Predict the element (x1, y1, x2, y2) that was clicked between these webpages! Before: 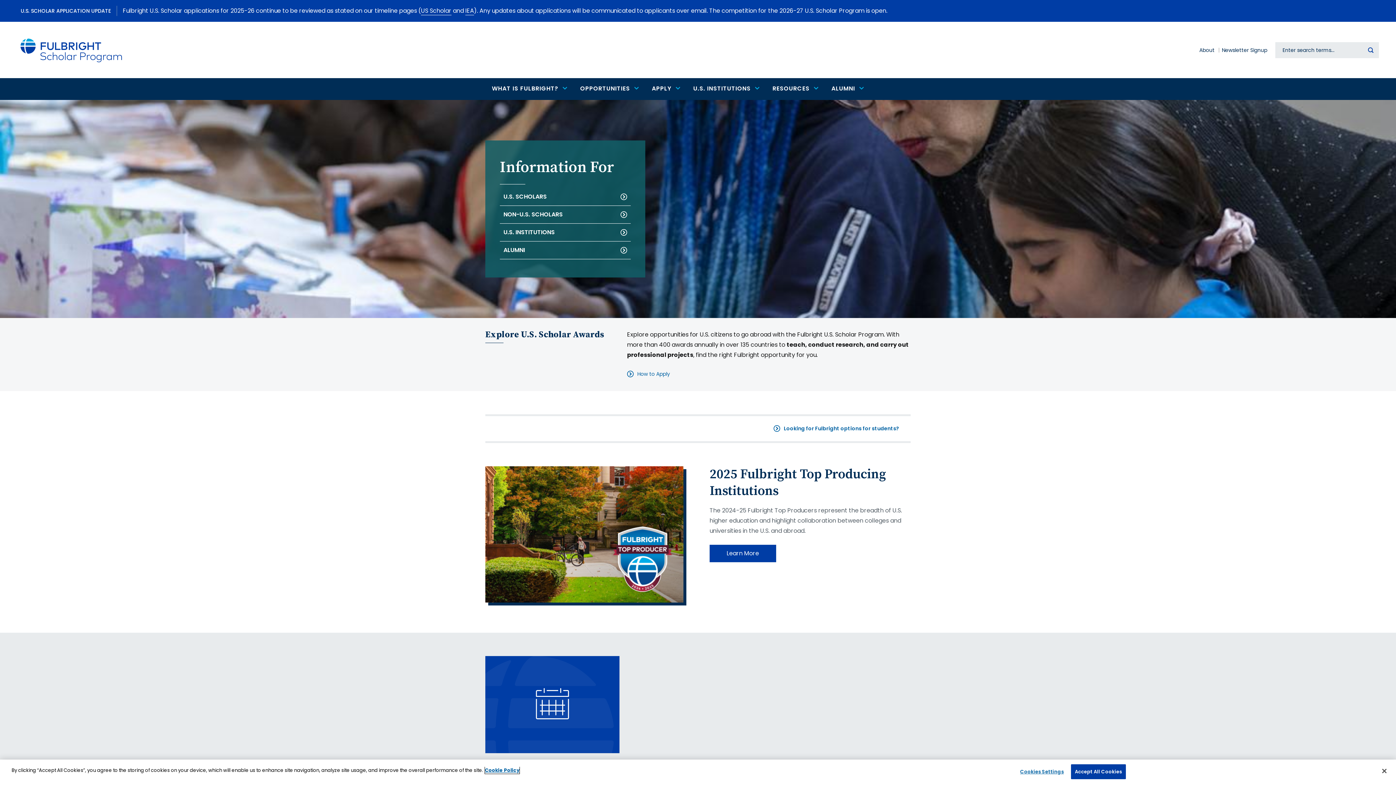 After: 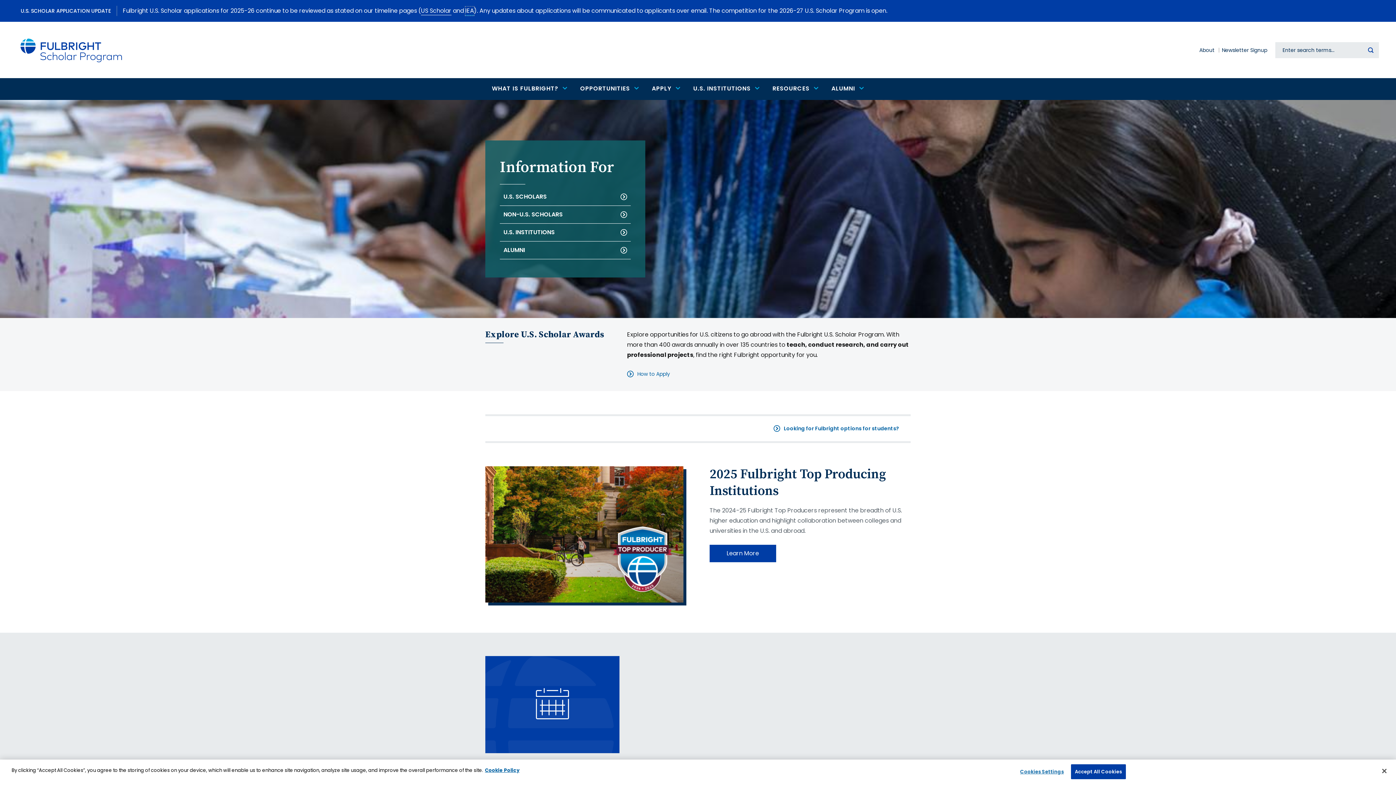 Action: label: IEA bbox: (465, 6, 474, 15)